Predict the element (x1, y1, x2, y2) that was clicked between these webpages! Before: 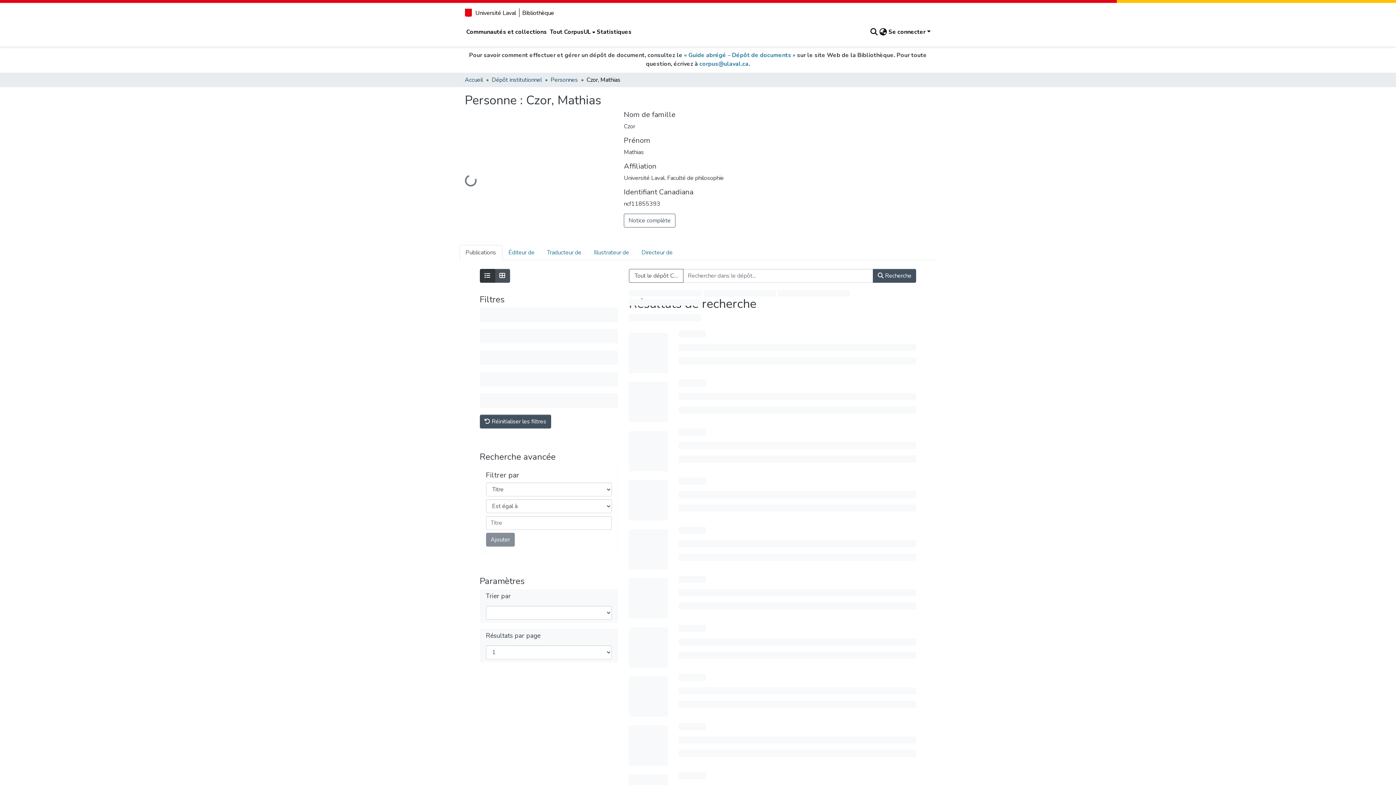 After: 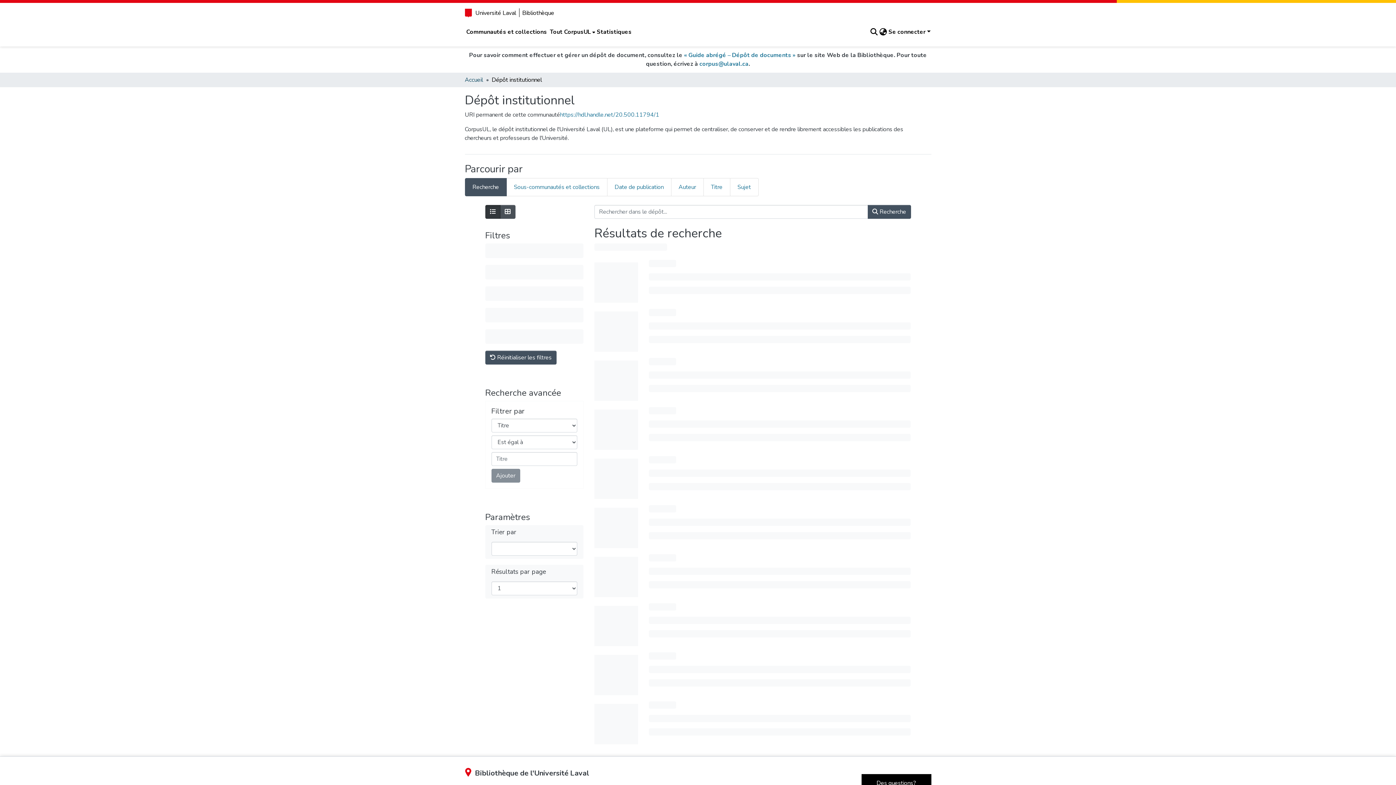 Action: bbox: (491, 75, 542, 84) label: Dépôt institutionnel